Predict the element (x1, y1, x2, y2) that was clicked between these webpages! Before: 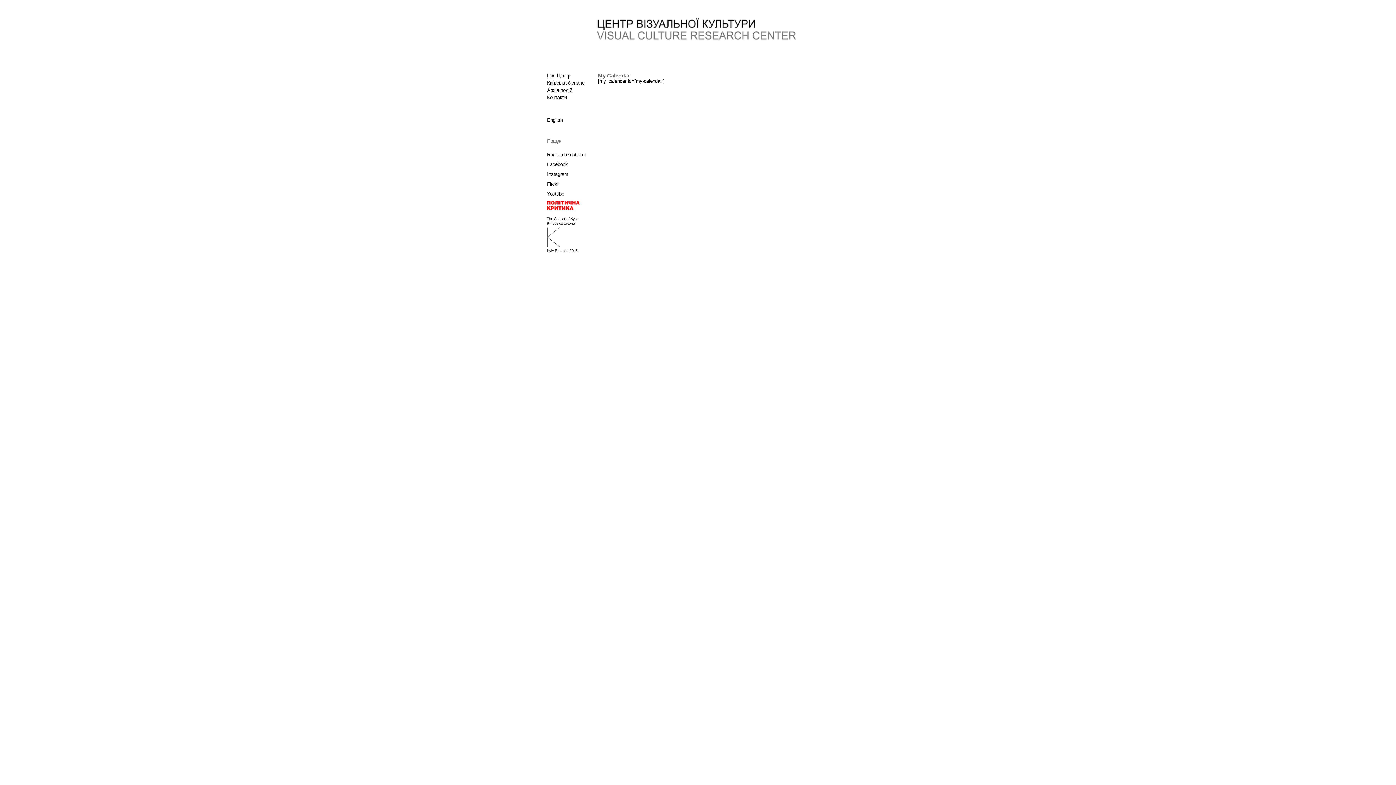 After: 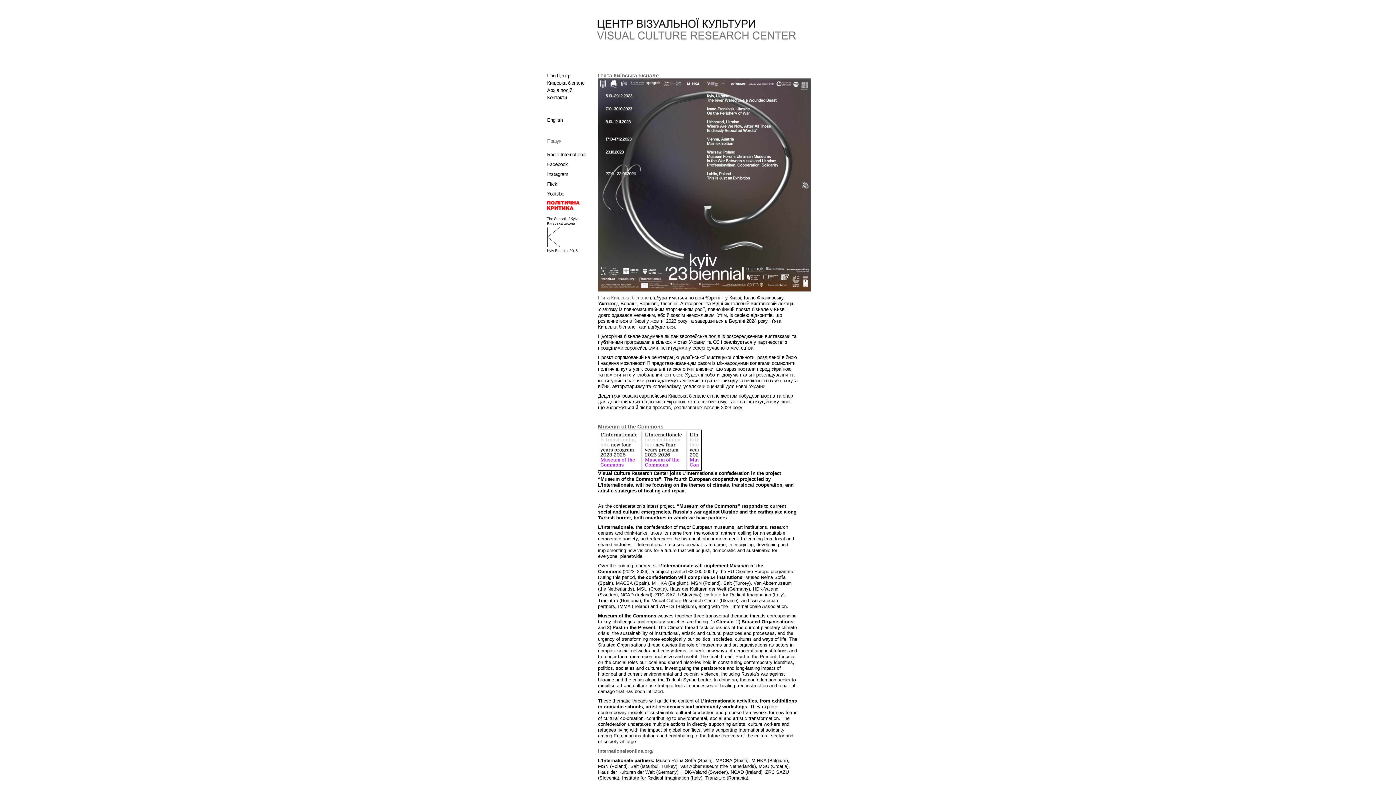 Action: bbox: (597, 34, 796, 40)